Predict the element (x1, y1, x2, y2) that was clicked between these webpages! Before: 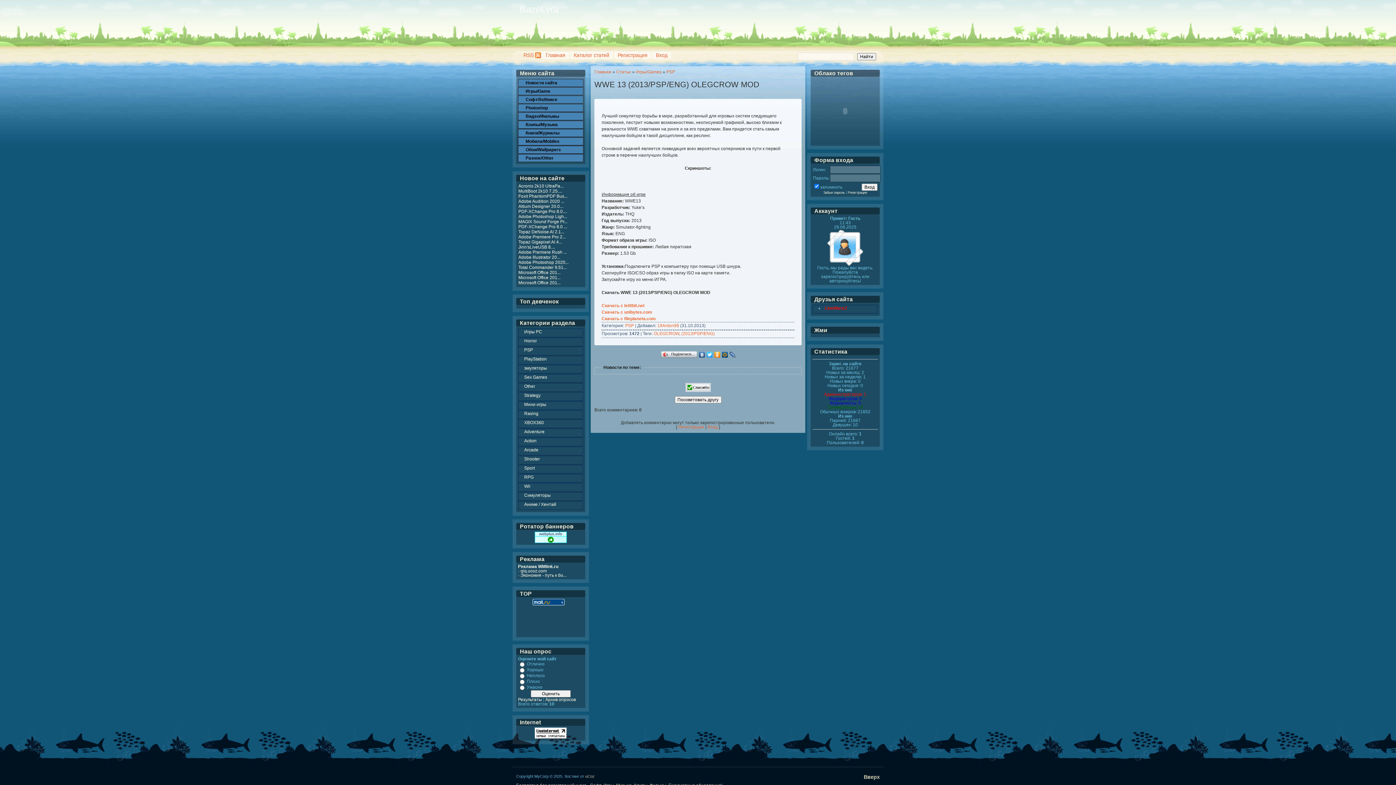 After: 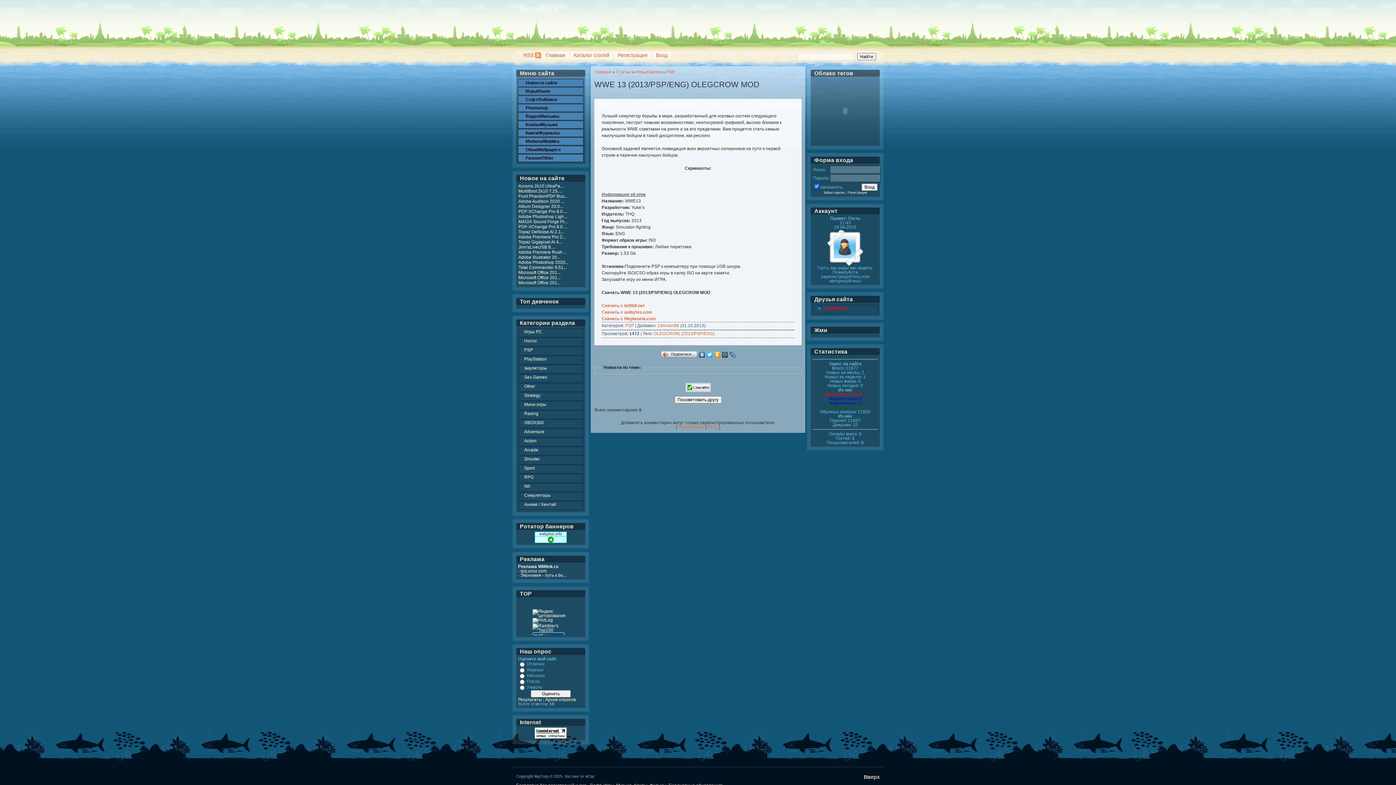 Action: bbox: (534, 735, 566, 740)